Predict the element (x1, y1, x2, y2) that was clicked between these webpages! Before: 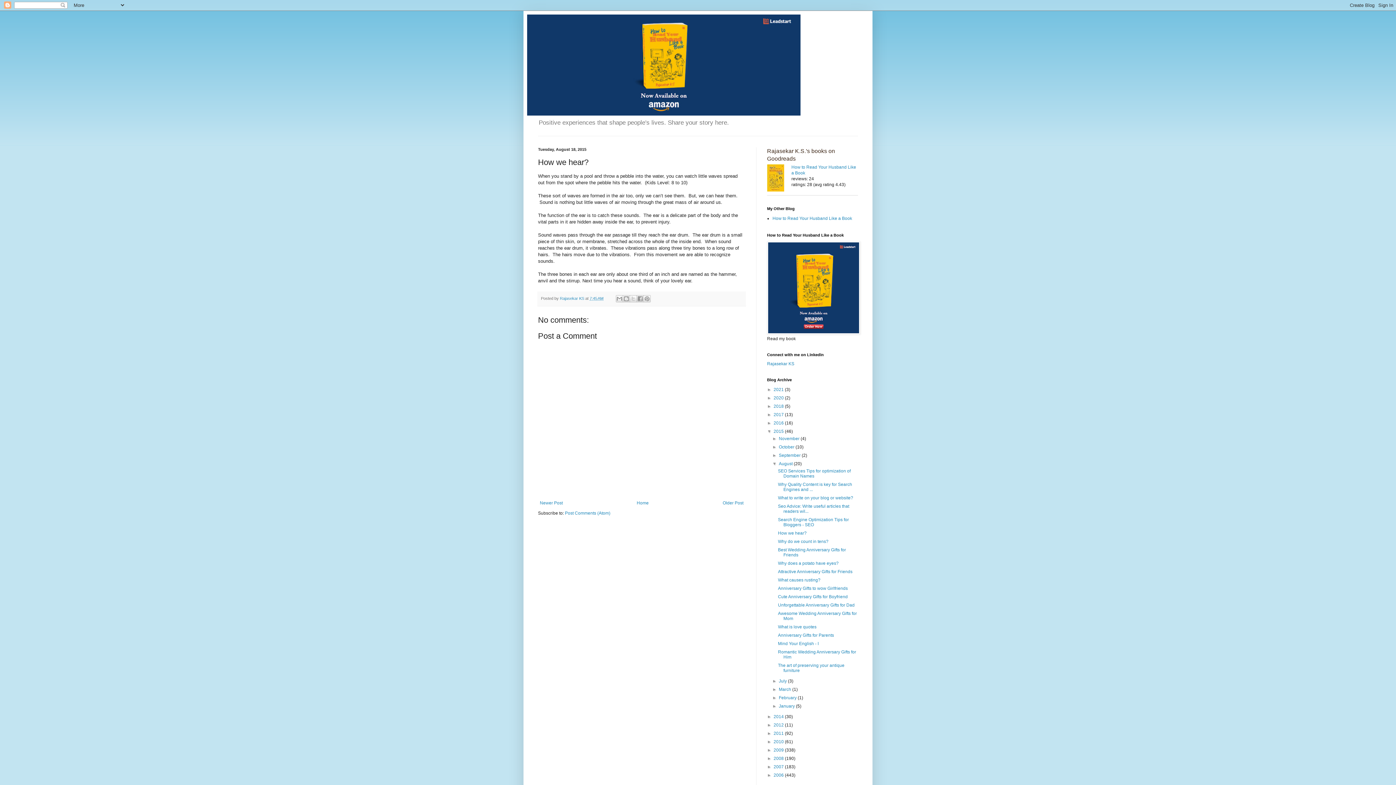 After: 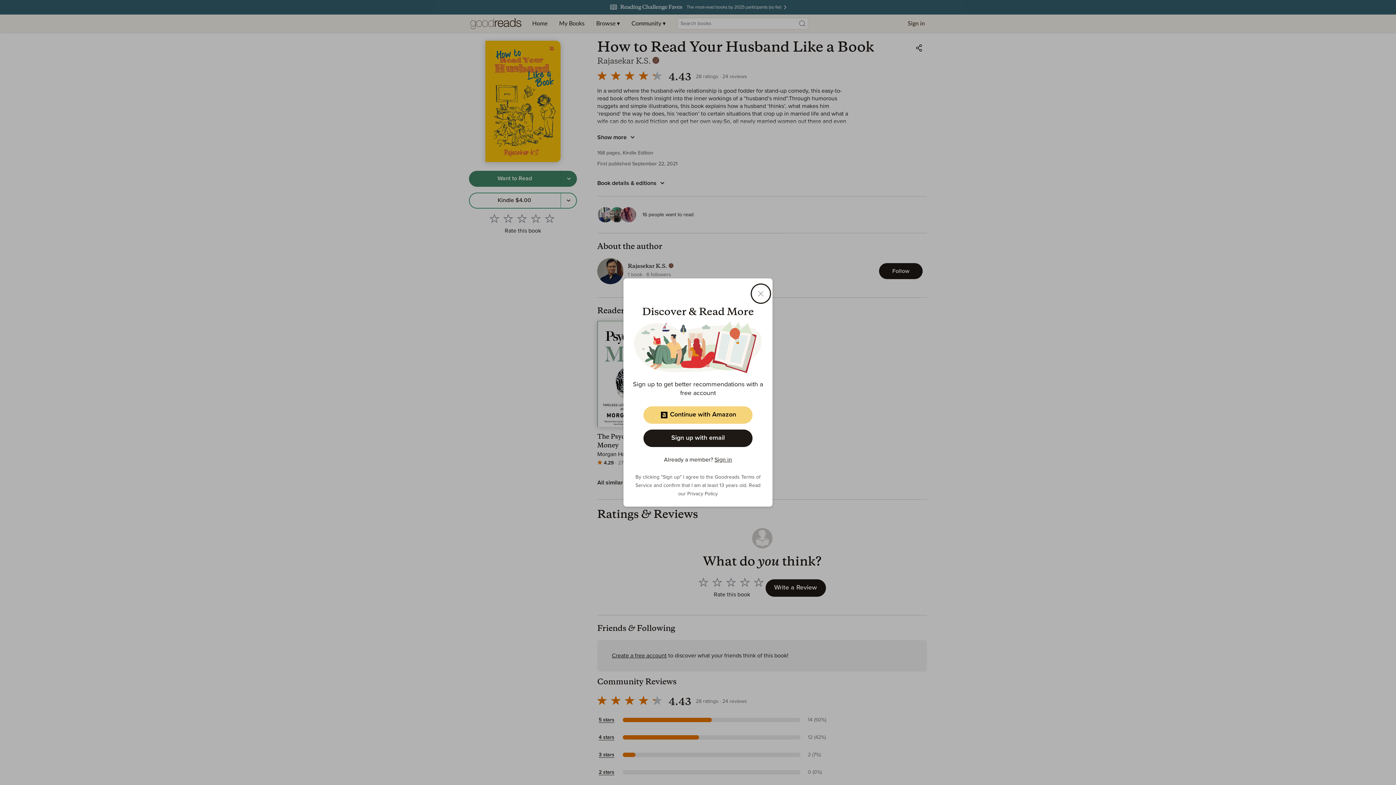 Action: bbox: (767, 164, 791, 193)